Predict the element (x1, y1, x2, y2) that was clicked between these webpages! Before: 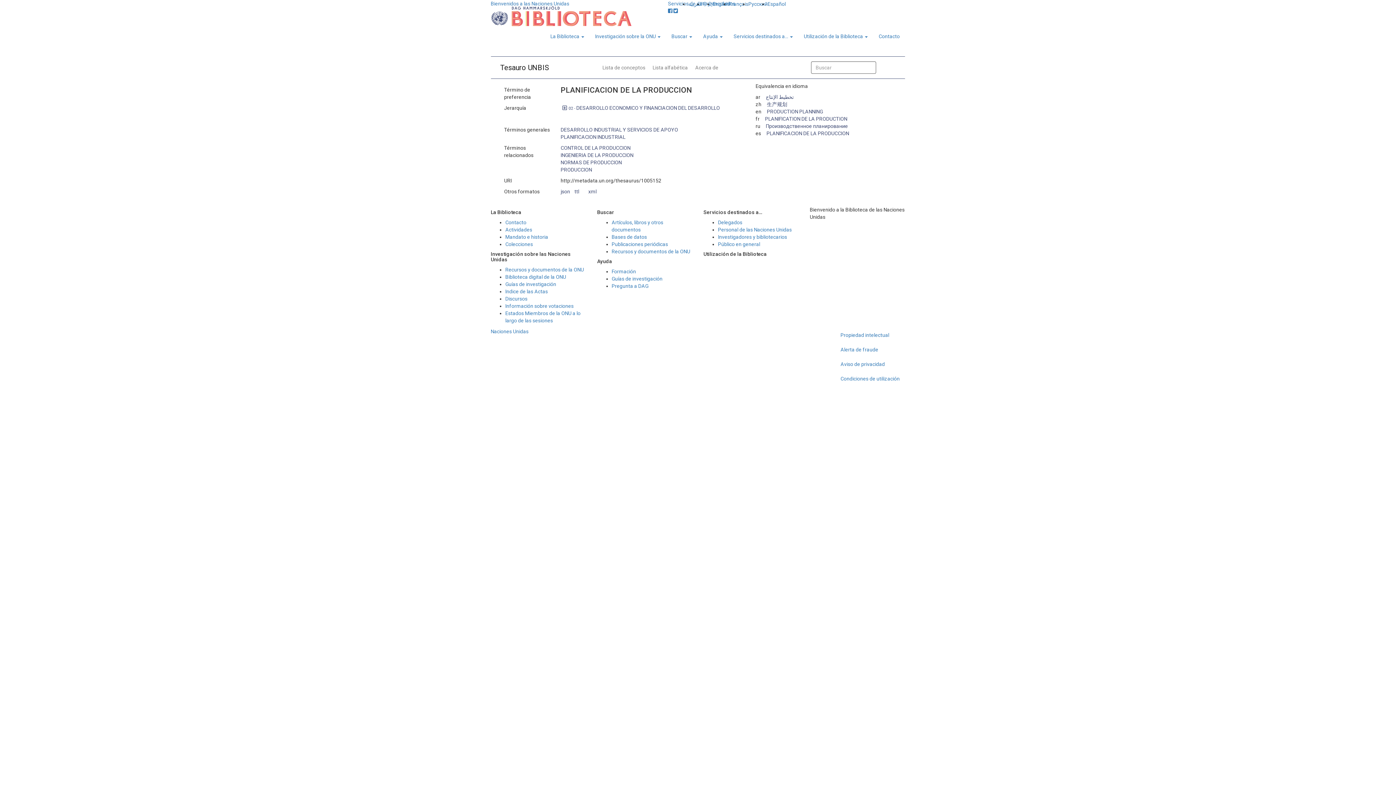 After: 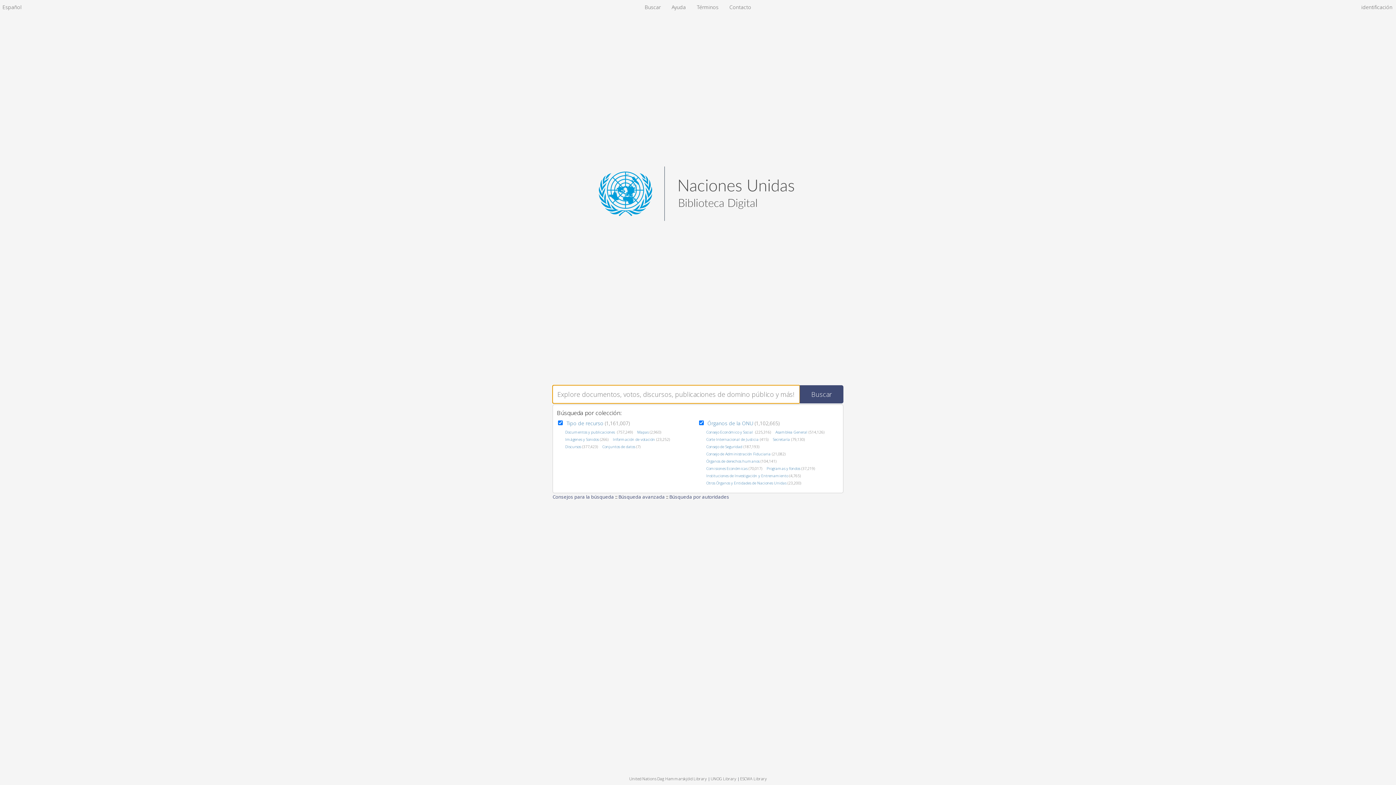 Action: bbox: (505, 274, 566, 280) label: Biblioteca digital de la ONU